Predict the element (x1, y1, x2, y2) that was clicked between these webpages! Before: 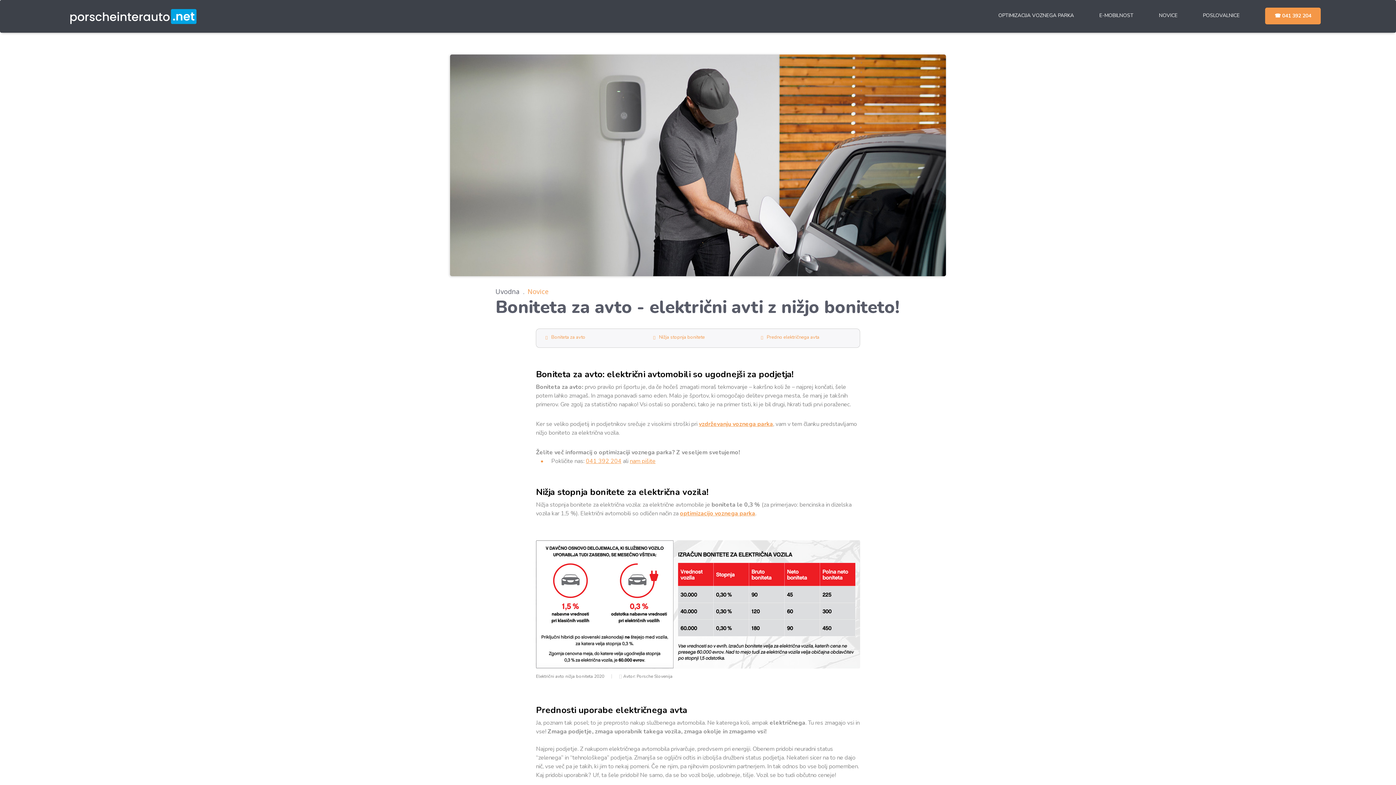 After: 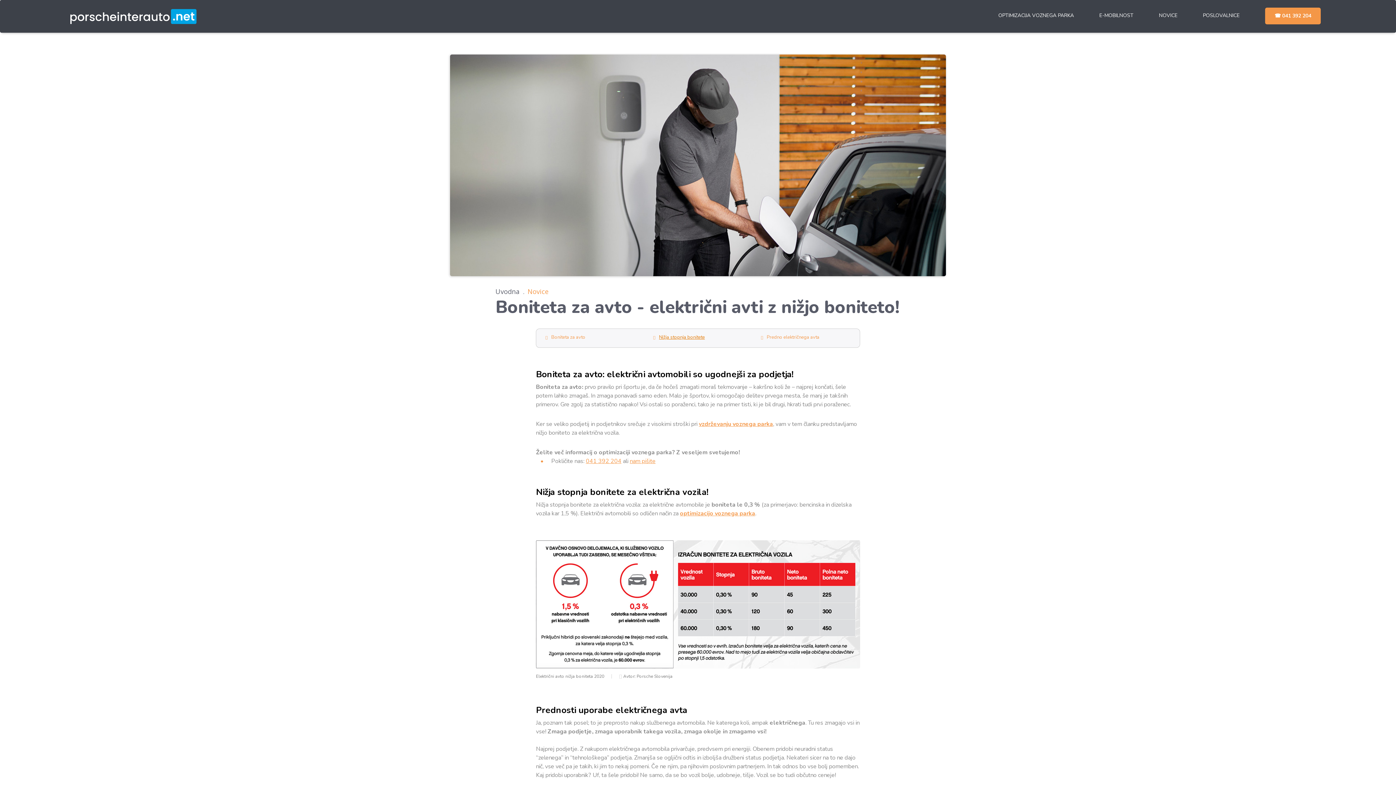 Action: label: Nižja stopnja bonitete bbox: (649, 332, 708, 342)